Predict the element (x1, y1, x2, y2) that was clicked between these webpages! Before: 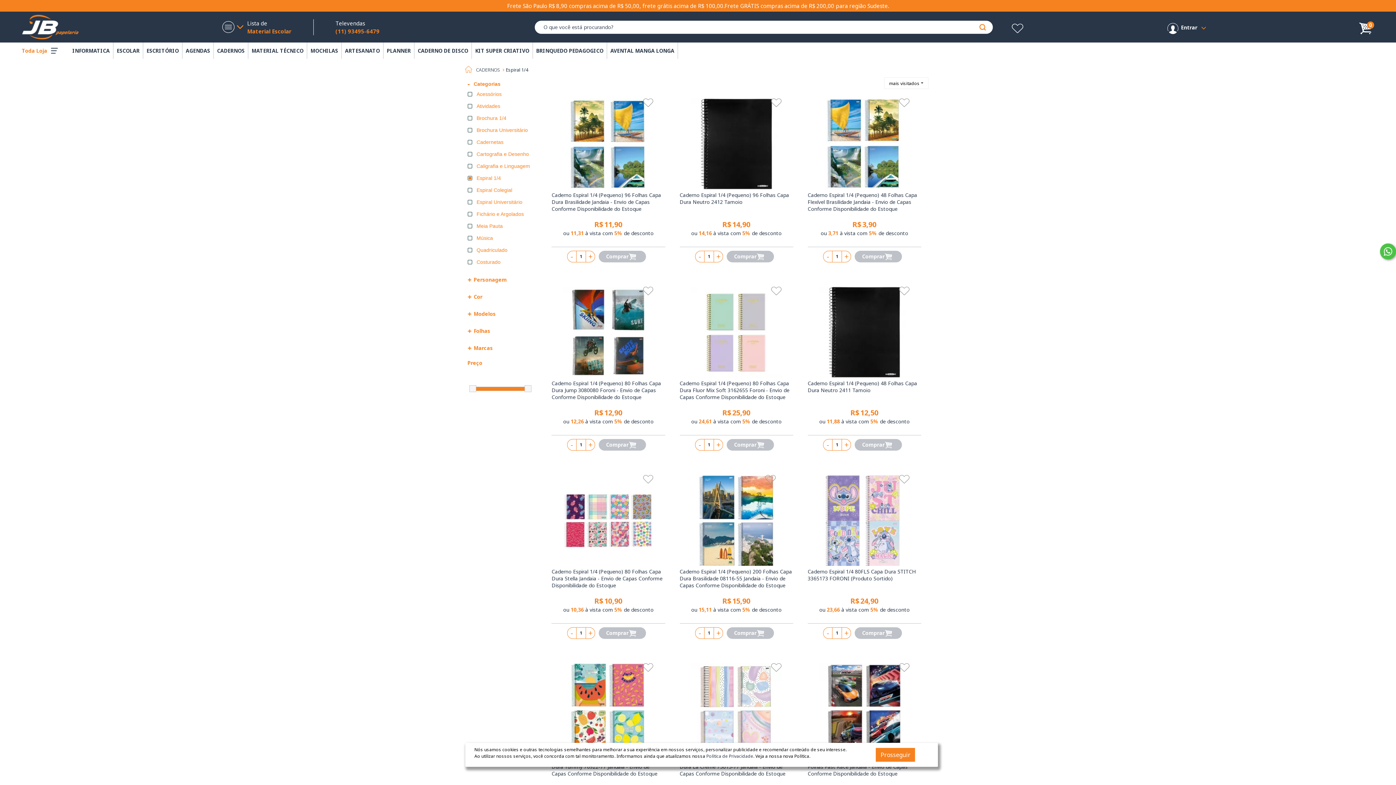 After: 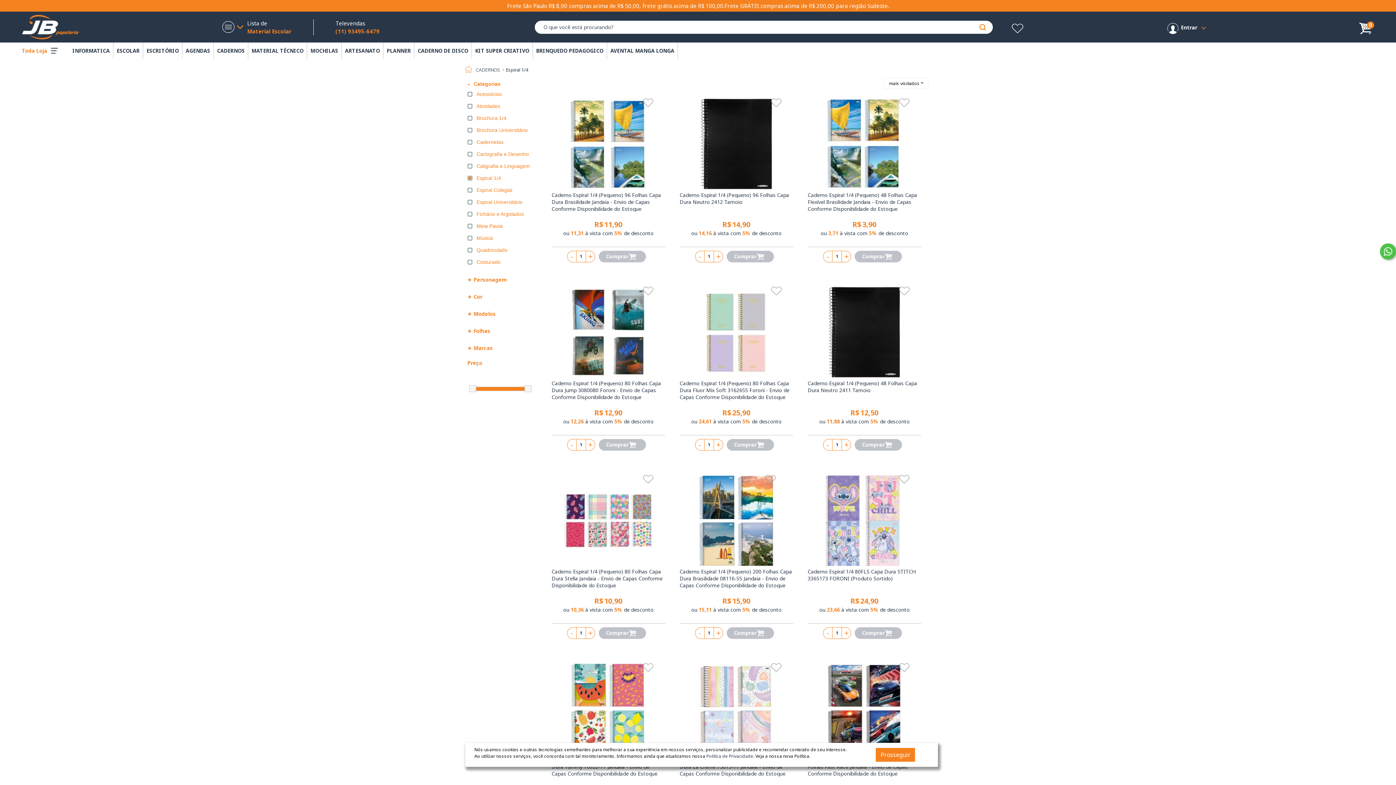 Action: label: Espiral 1/4 bbox: (476, 175, 501, 180)